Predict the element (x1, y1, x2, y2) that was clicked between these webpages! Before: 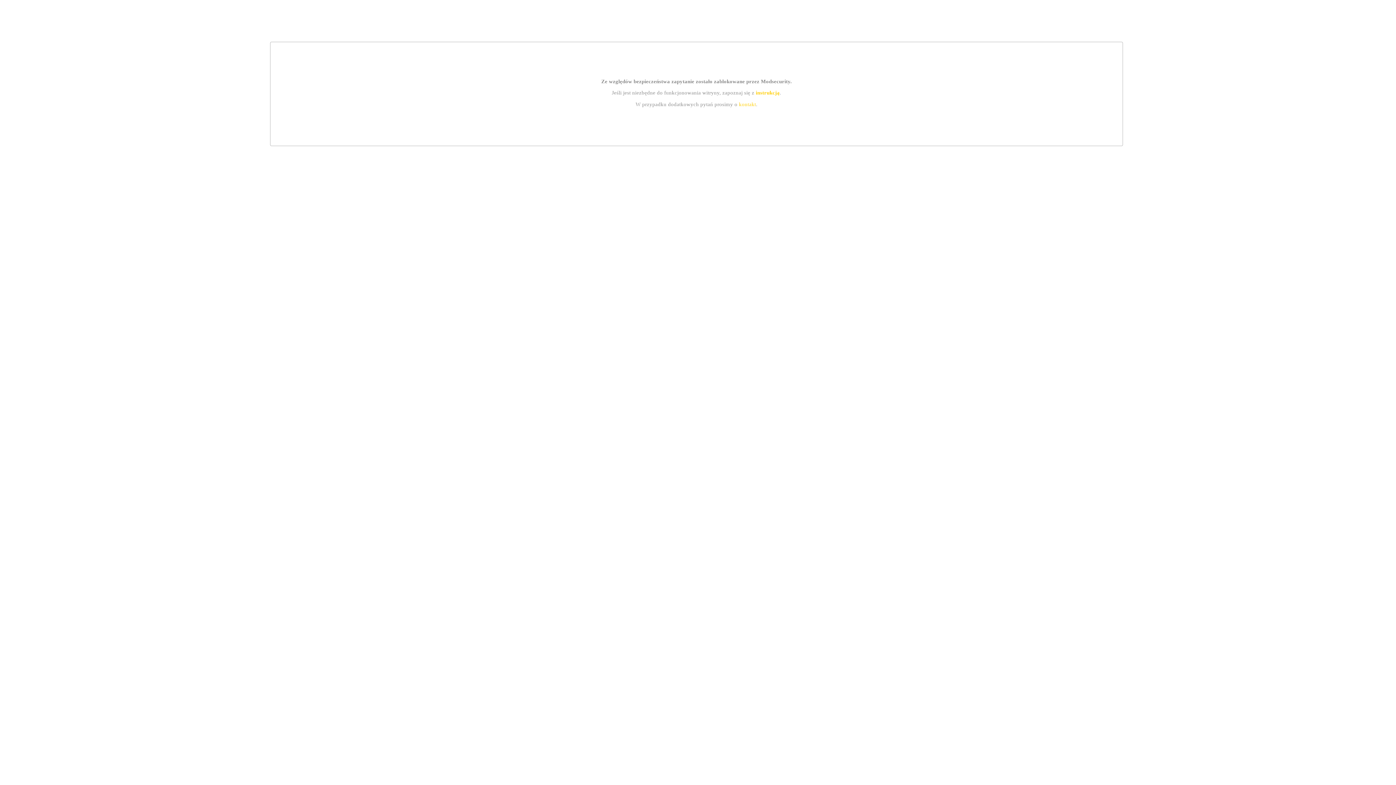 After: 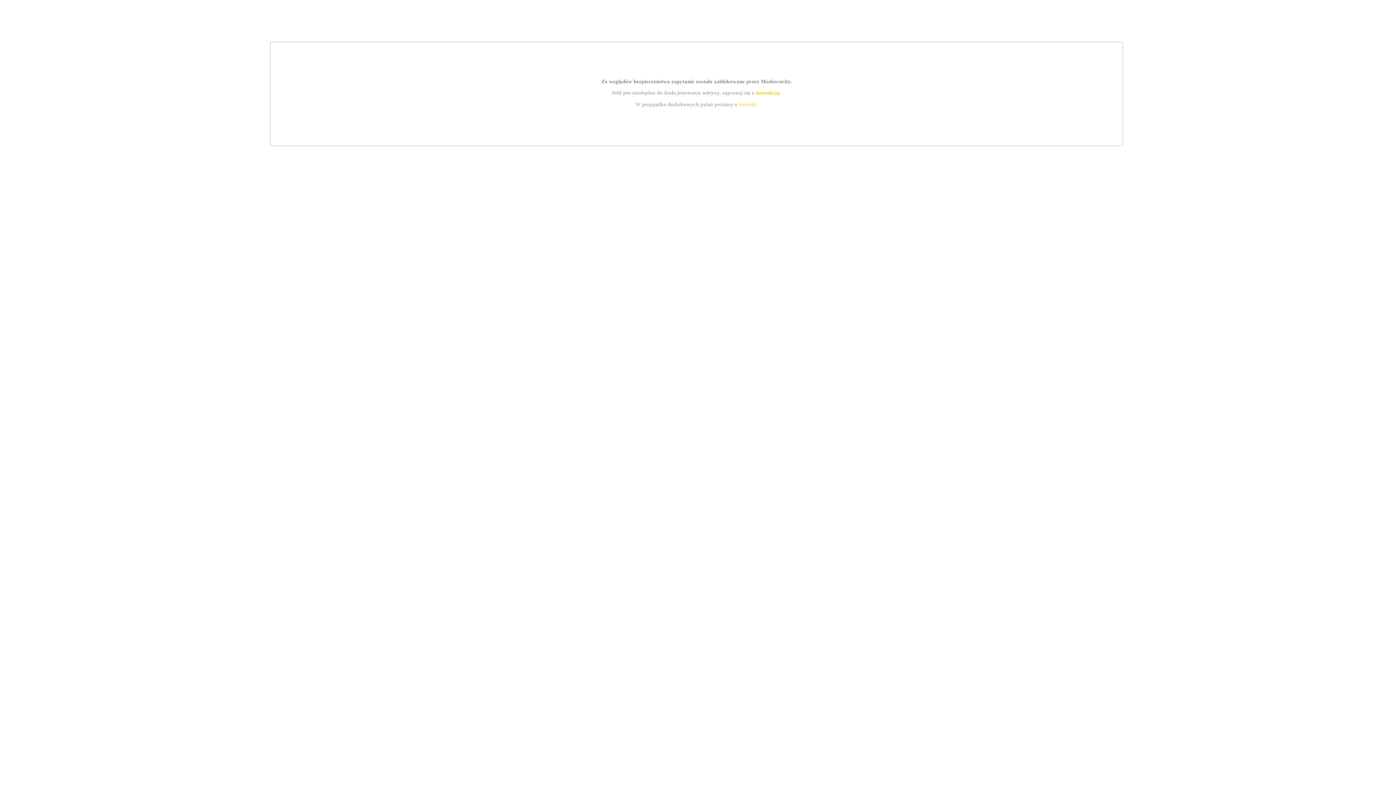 Action: bbox: (739, 101, 756, 107) label: kontakt